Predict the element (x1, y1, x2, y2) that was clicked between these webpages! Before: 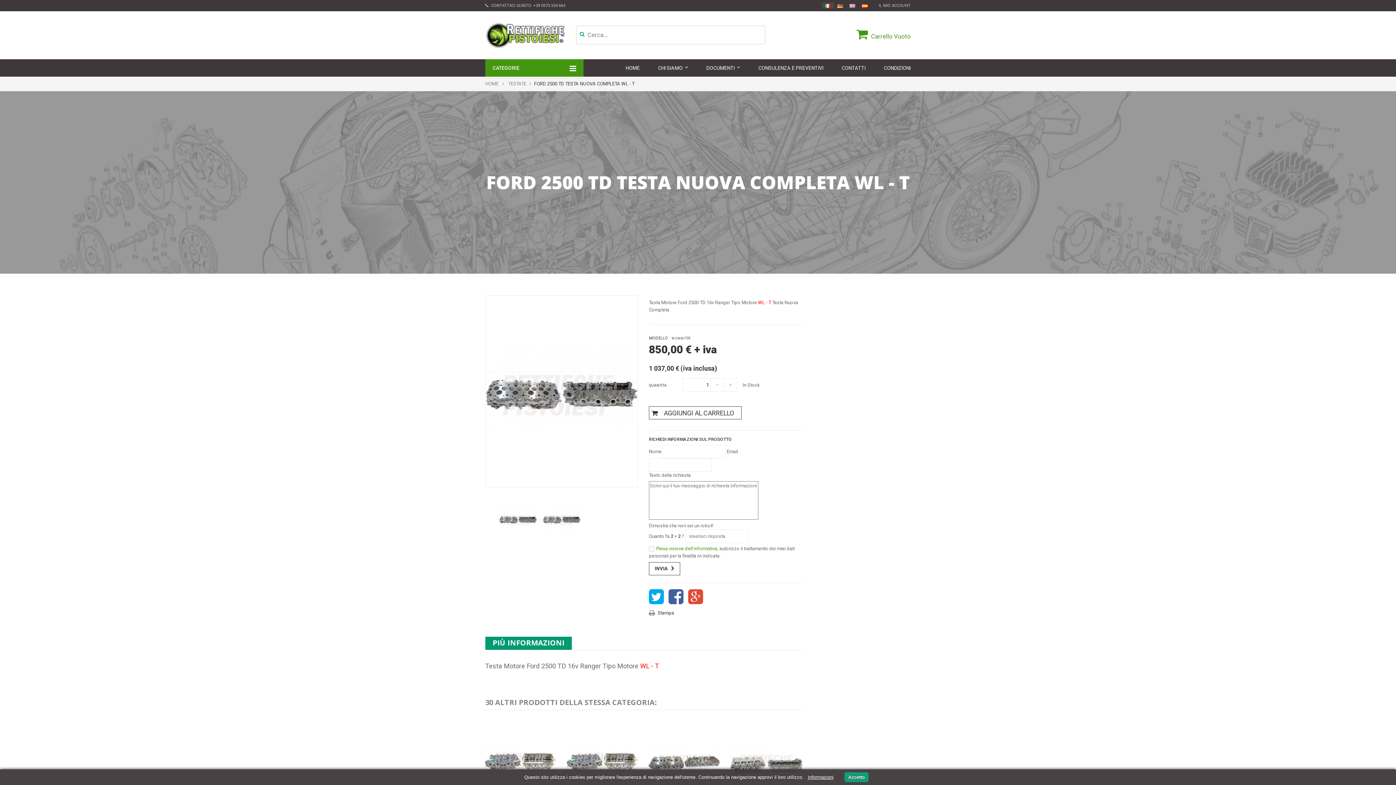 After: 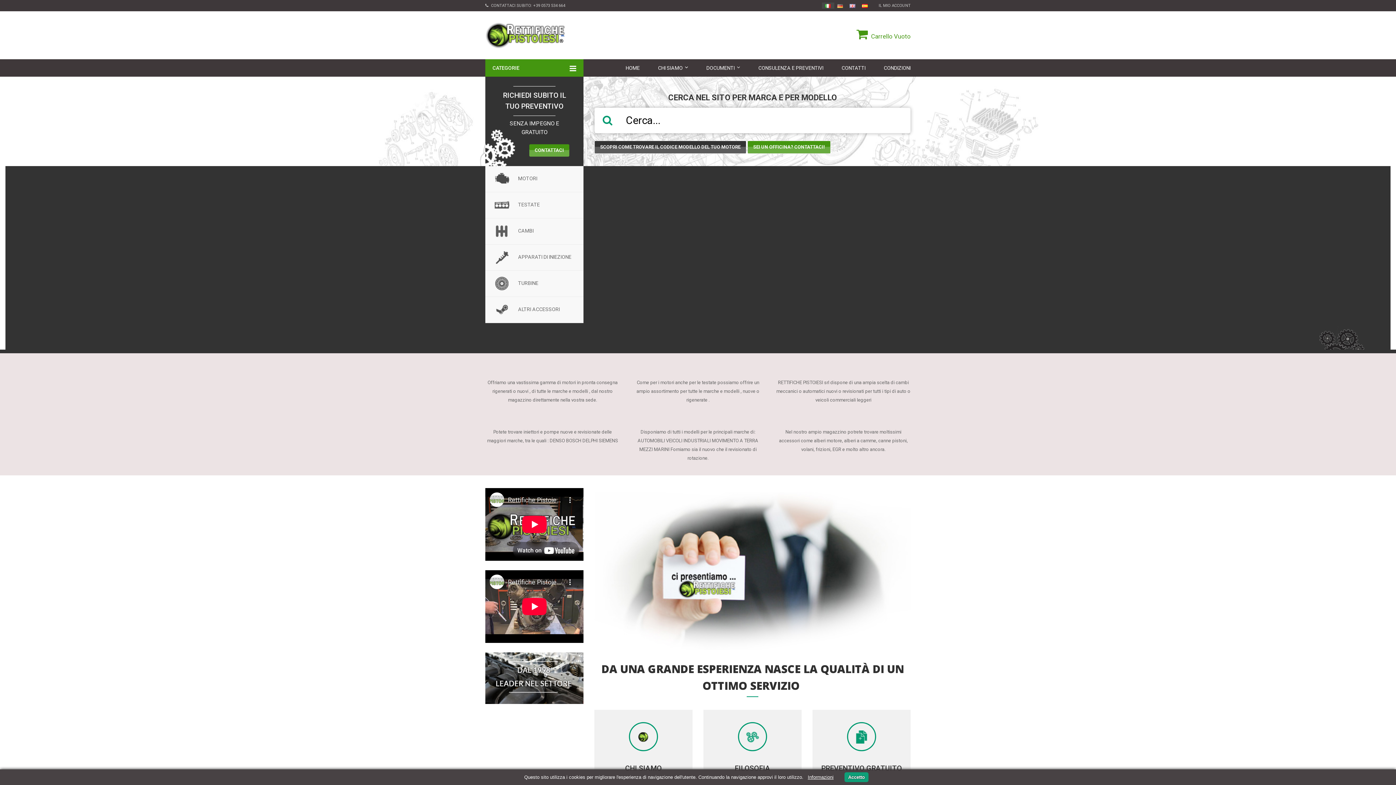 Action: bbox: (485, 80, 498, 87) label: HOME